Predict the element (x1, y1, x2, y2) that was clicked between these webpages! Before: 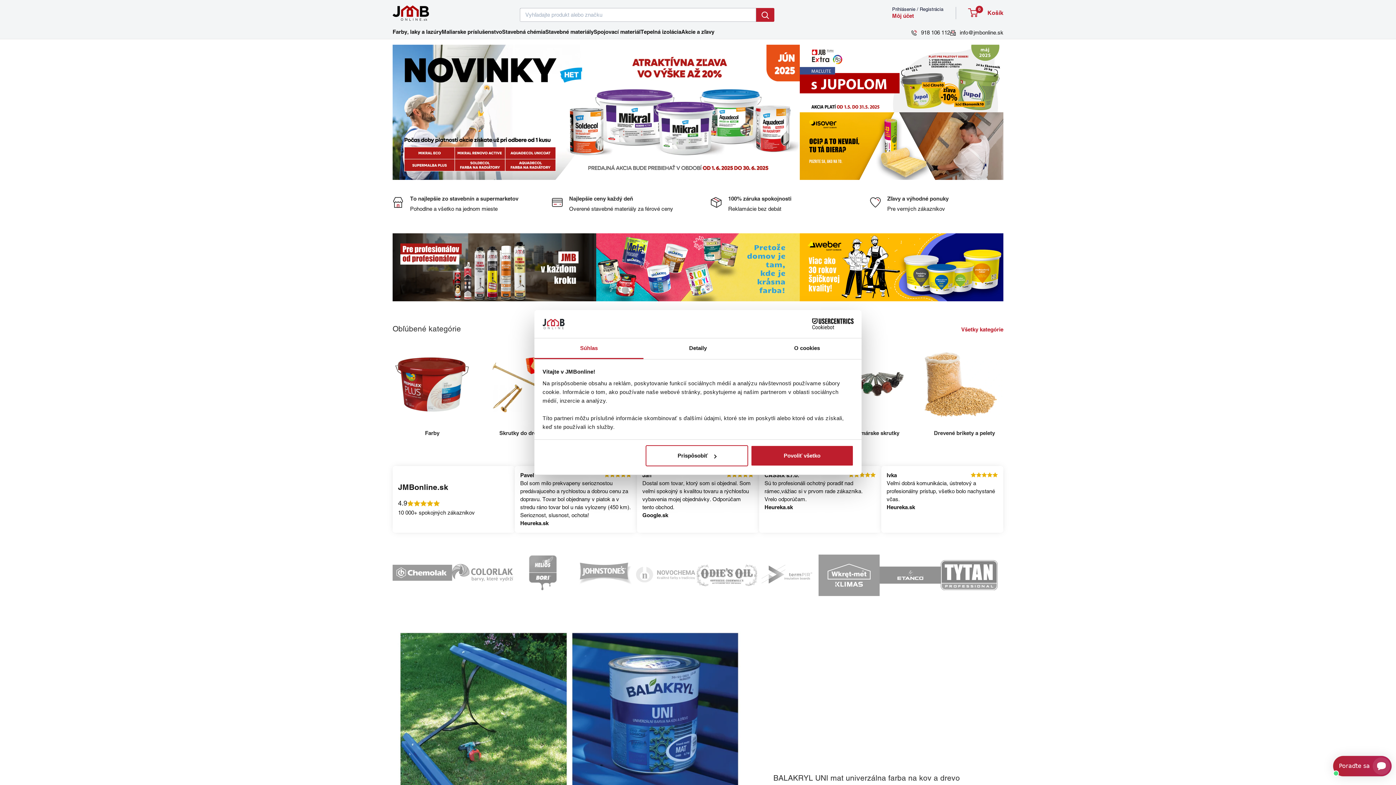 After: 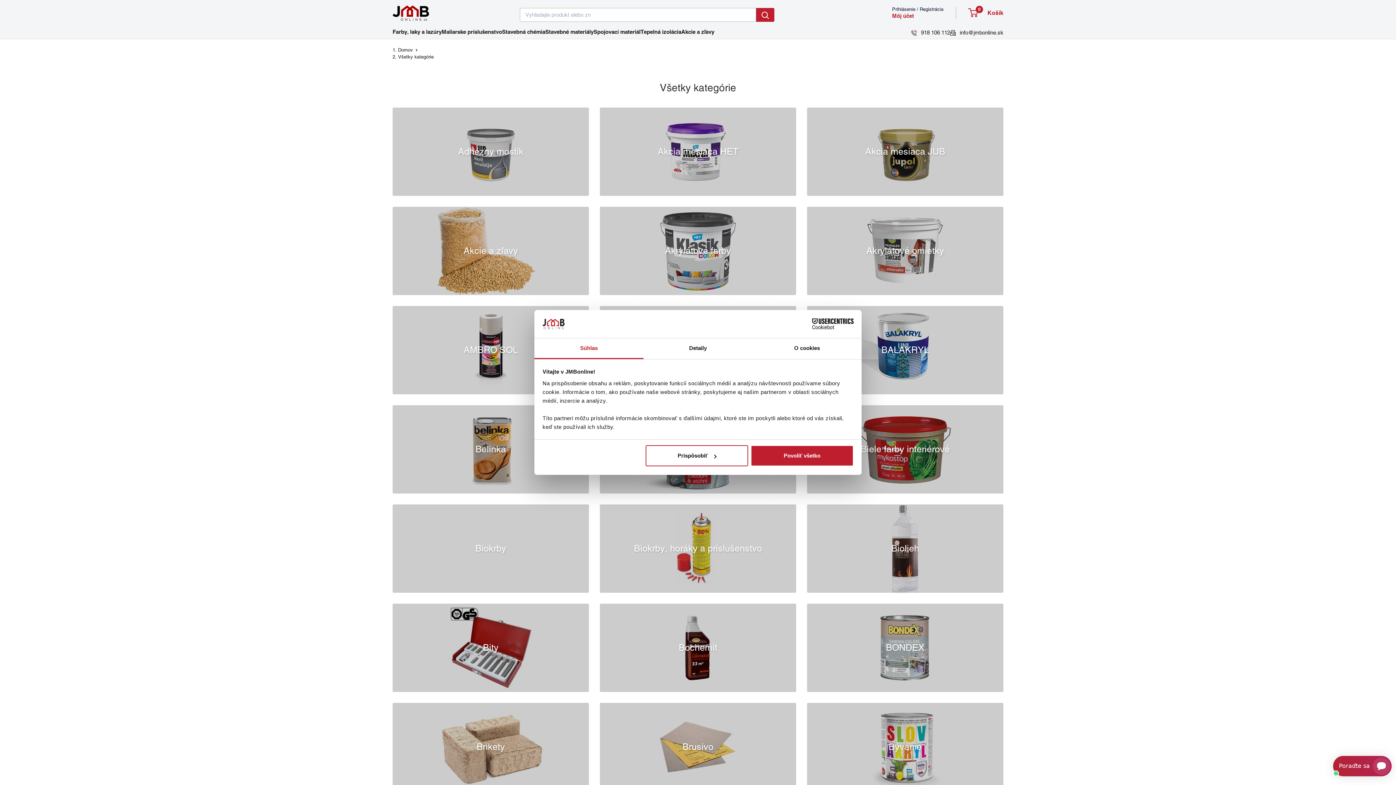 Action: label: Všetky kategórie  bbox: (961, 325, 1013, 333)